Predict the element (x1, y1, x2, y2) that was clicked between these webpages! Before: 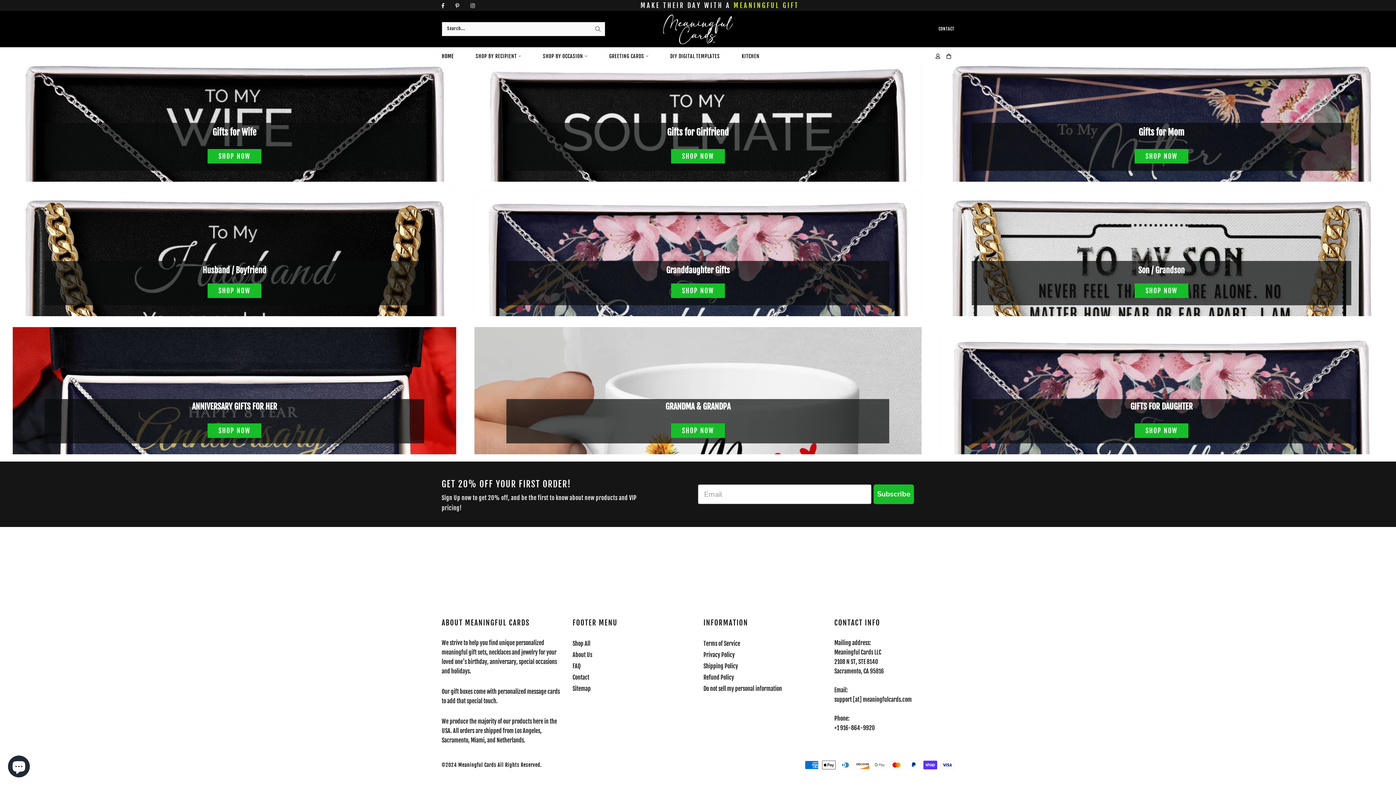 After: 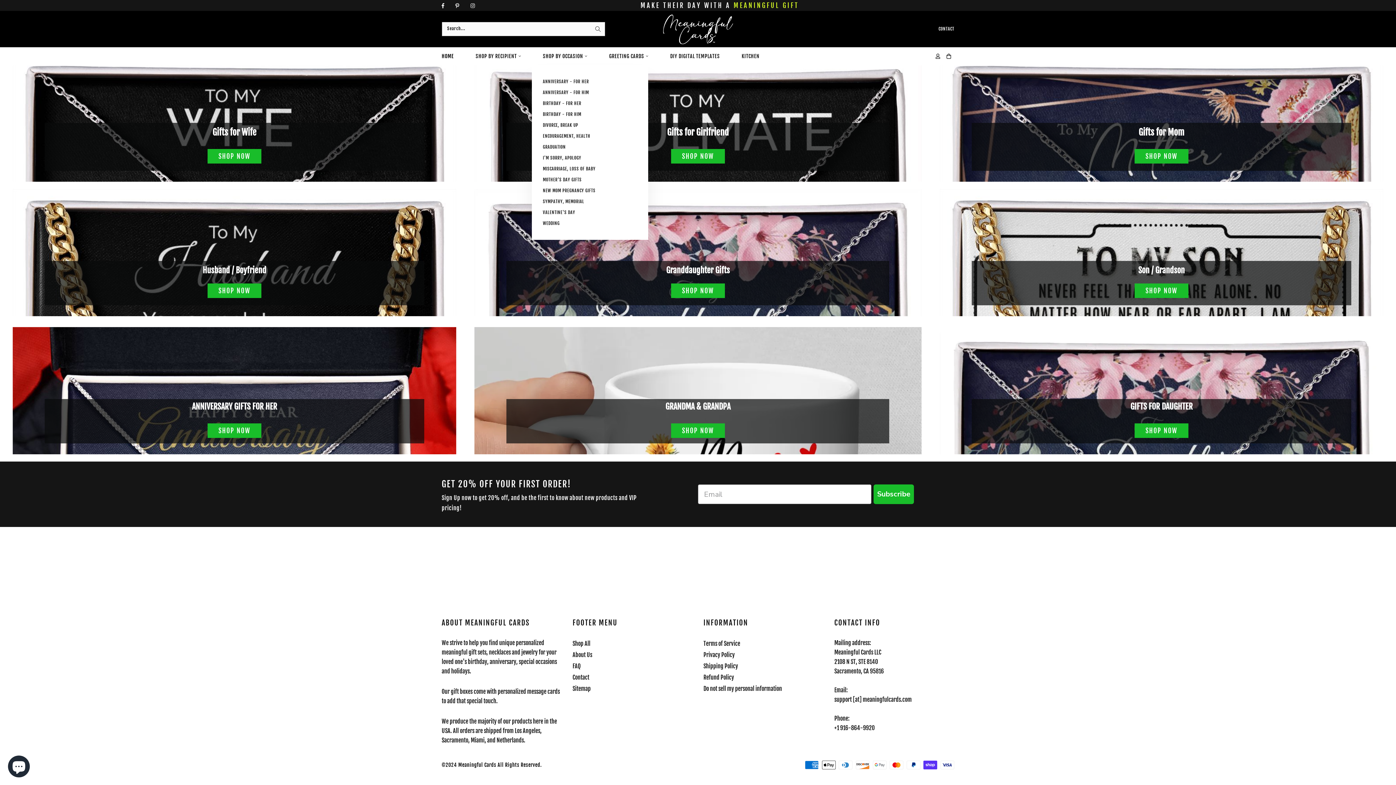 Action: label: SHOP BY OCCASION bbox: (542, 50, 583, 61)